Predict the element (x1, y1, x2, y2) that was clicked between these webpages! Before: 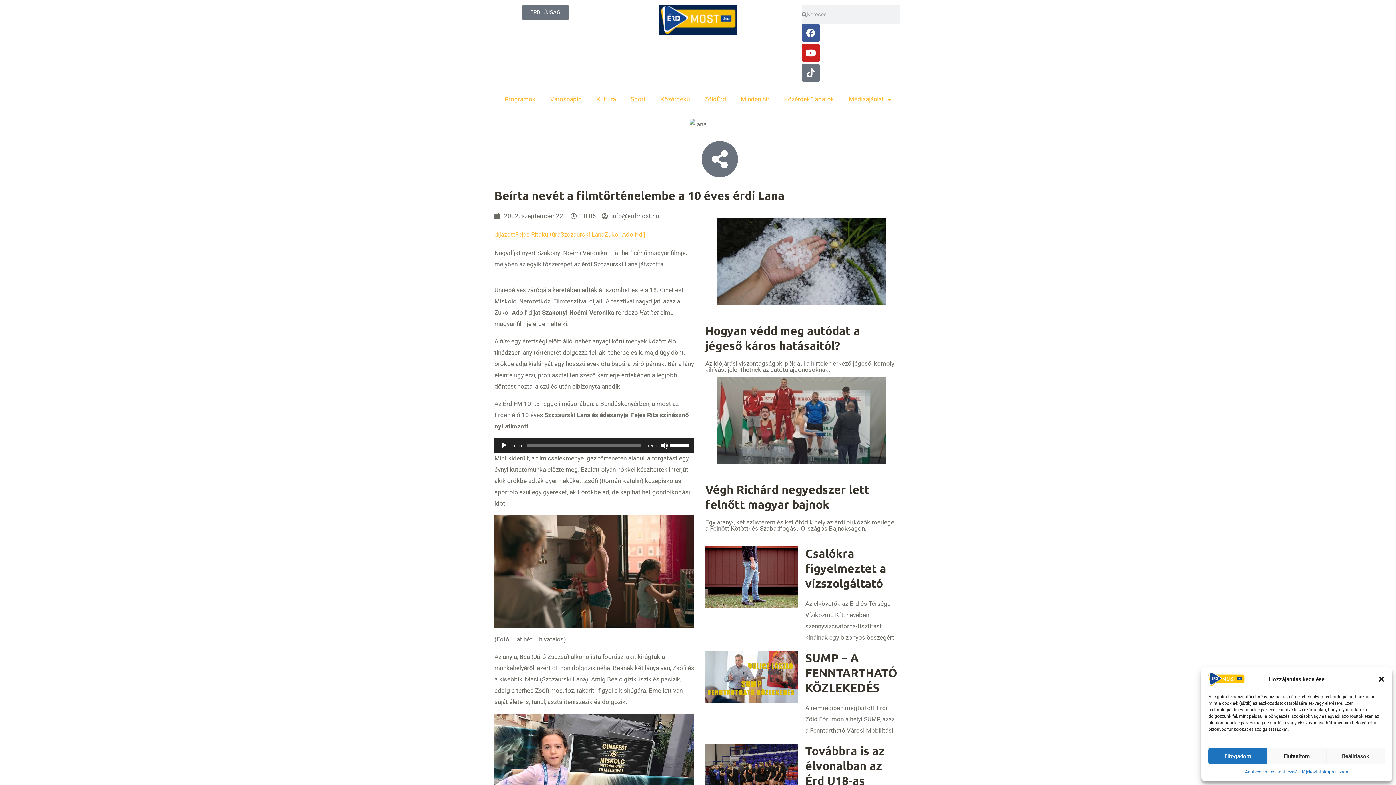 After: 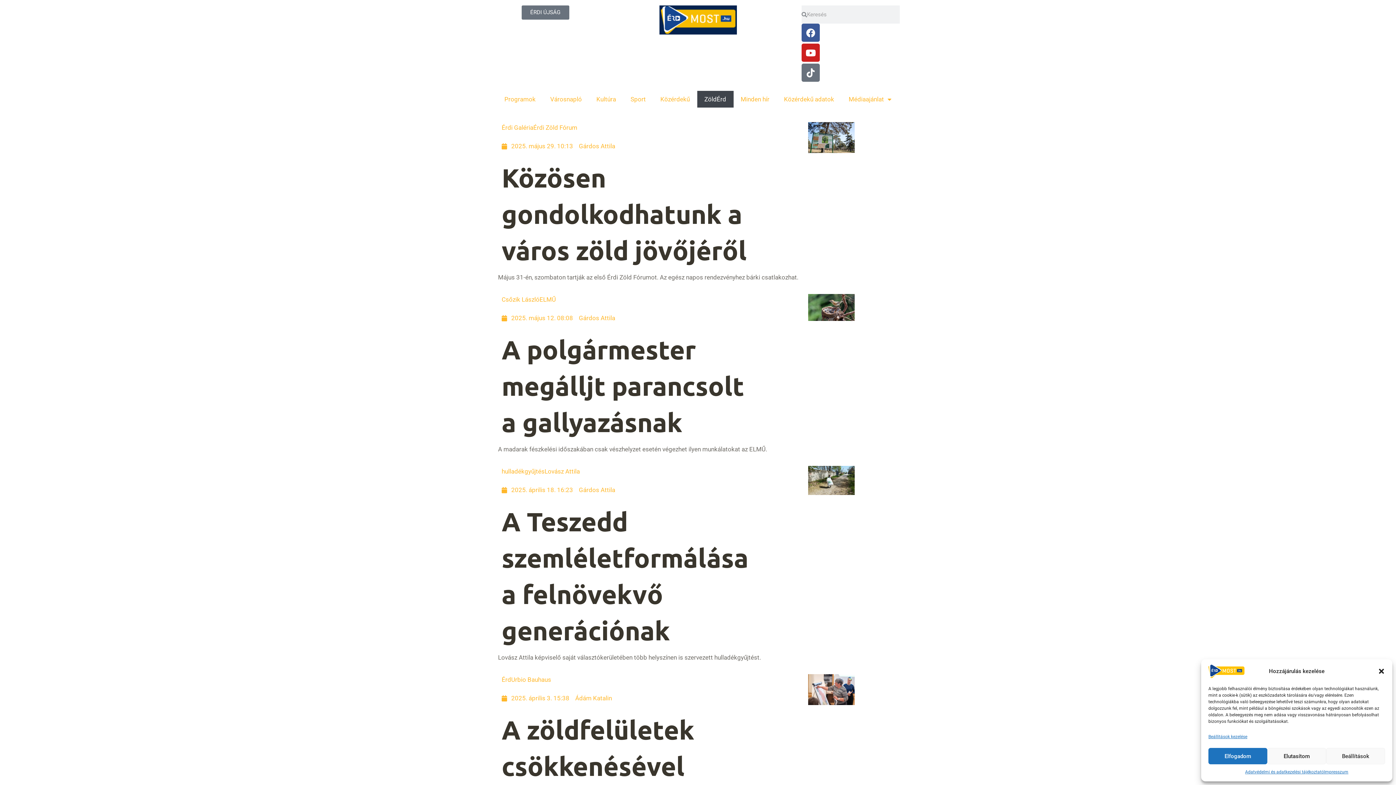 Action: label: ZöldÉrd bbox: (697, 90, 733, 107)